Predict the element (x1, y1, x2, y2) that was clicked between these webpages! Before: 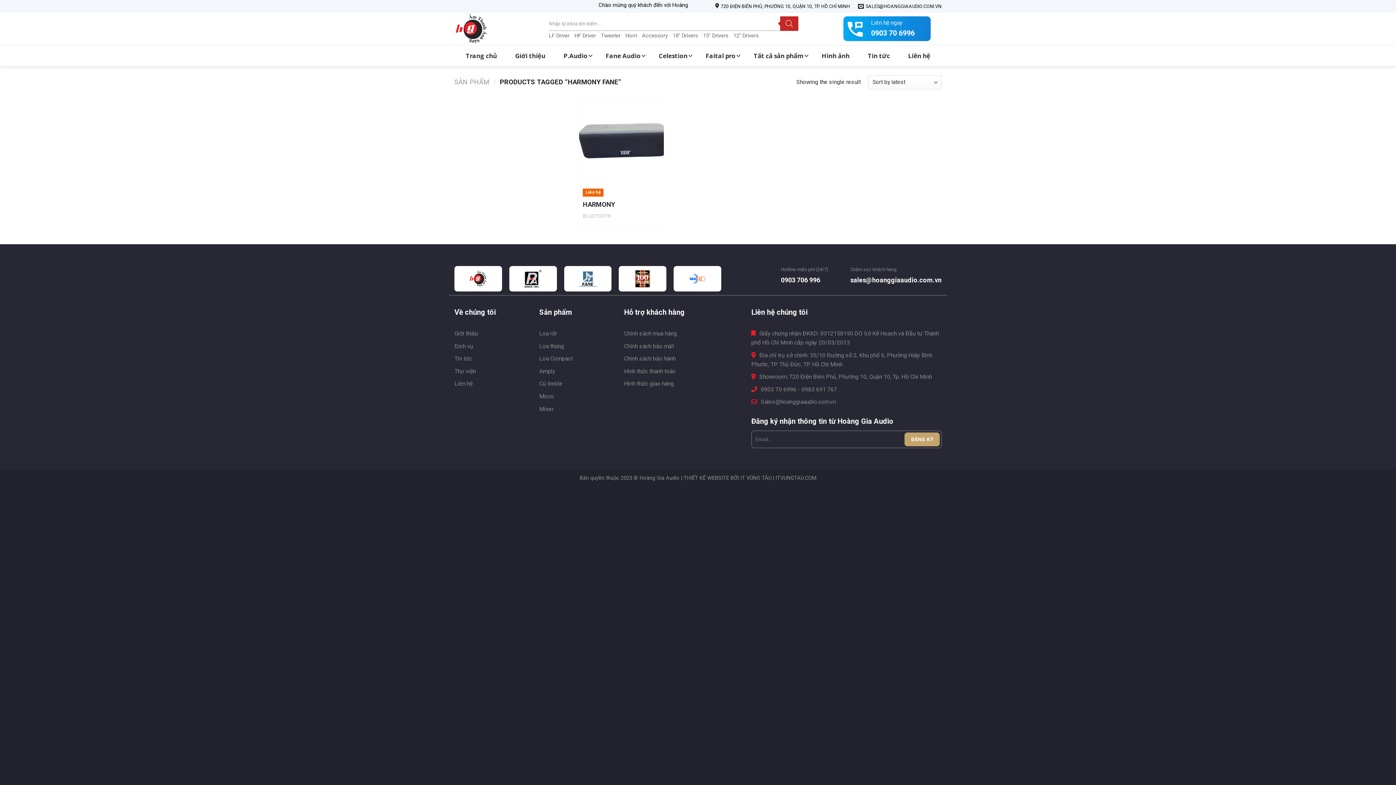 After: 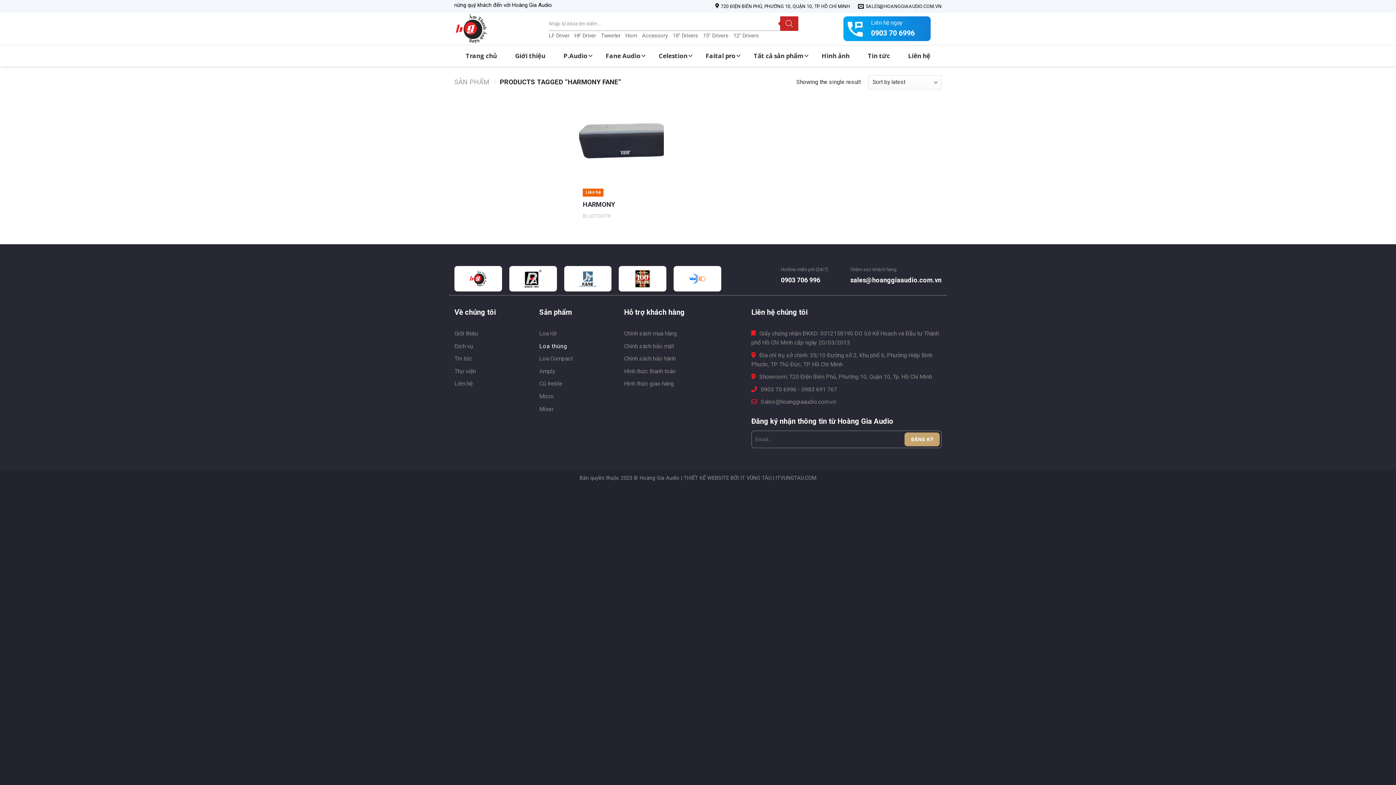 Action: bbox: (539, 342, 564, 349) label: Loa thùng